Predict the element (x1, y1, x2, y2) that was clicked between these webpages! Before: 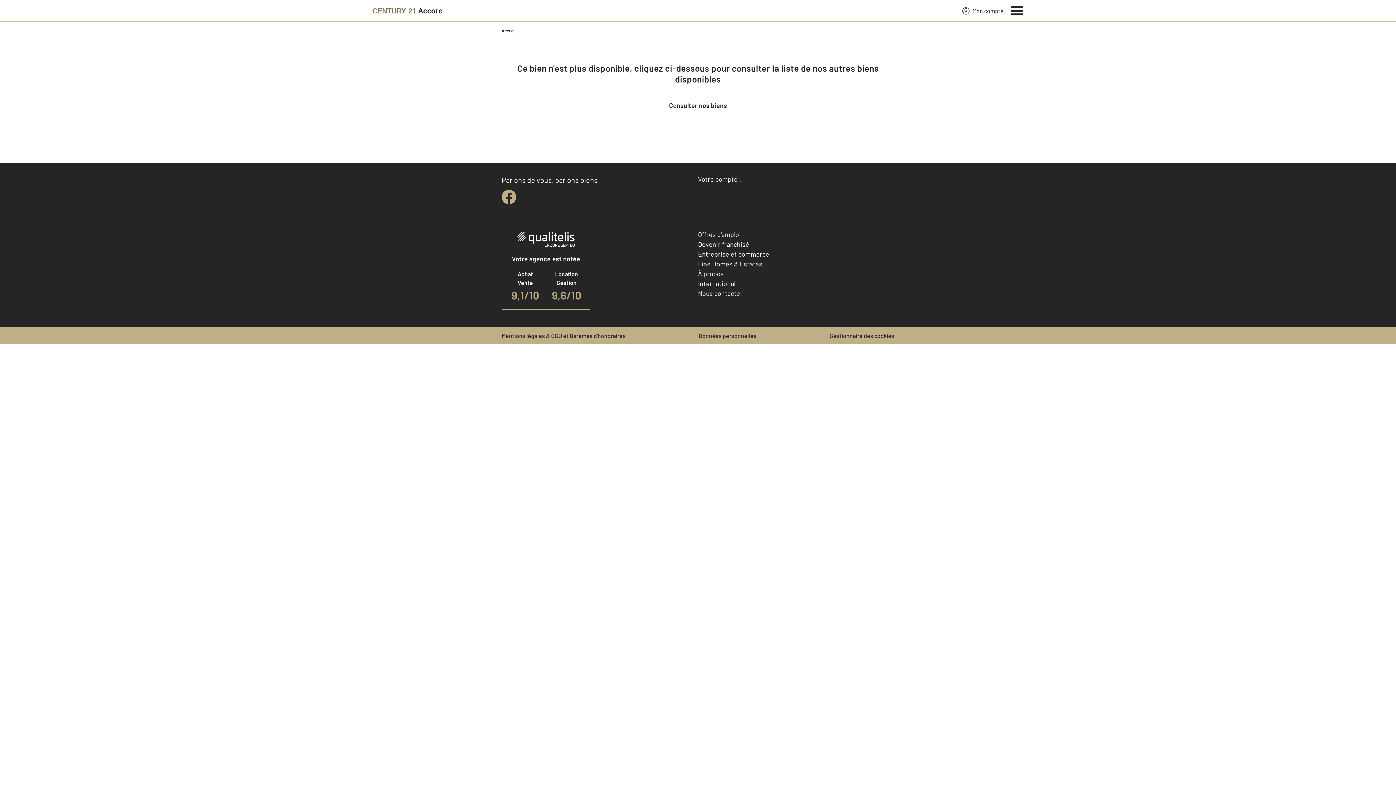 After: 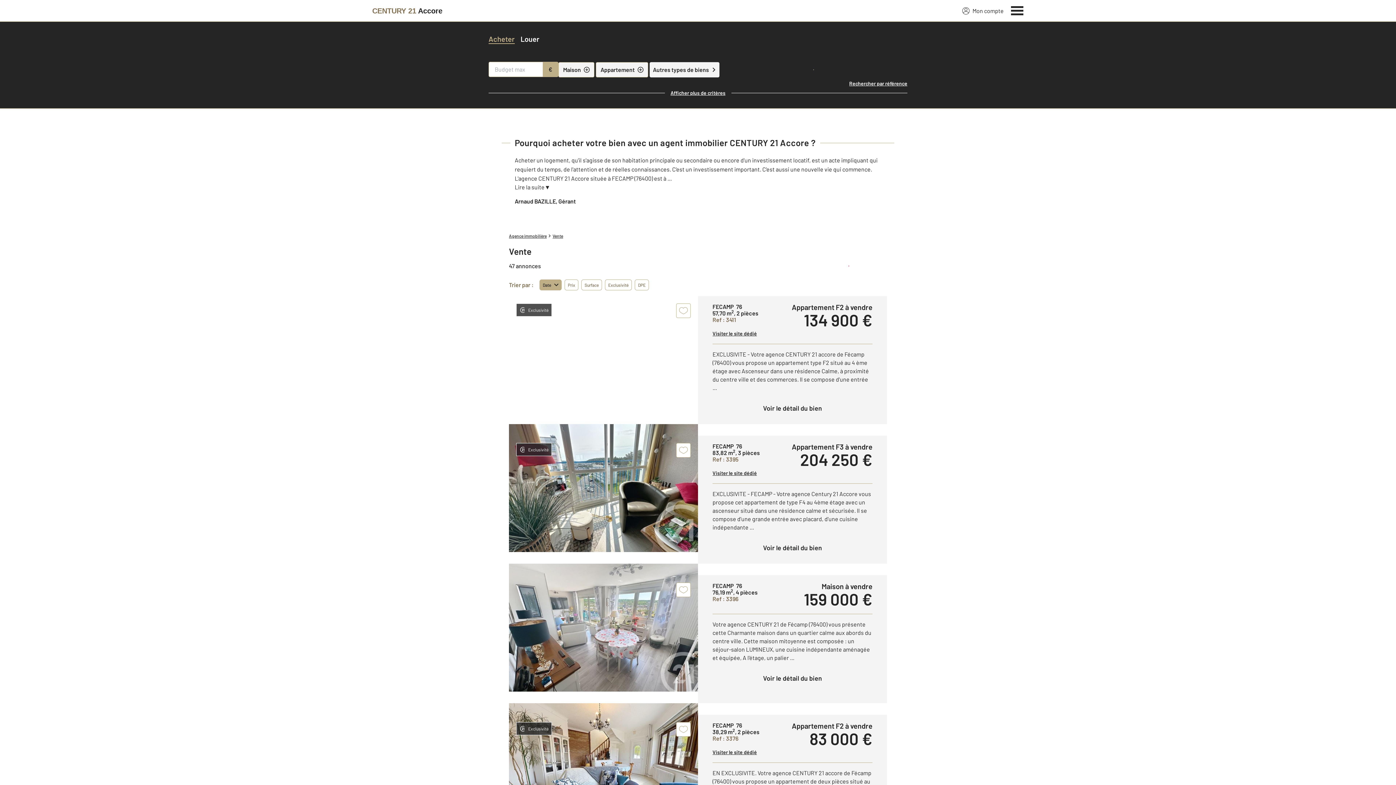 Action: label: Consulter nos biens bbox: (651, 94, 744, 116)